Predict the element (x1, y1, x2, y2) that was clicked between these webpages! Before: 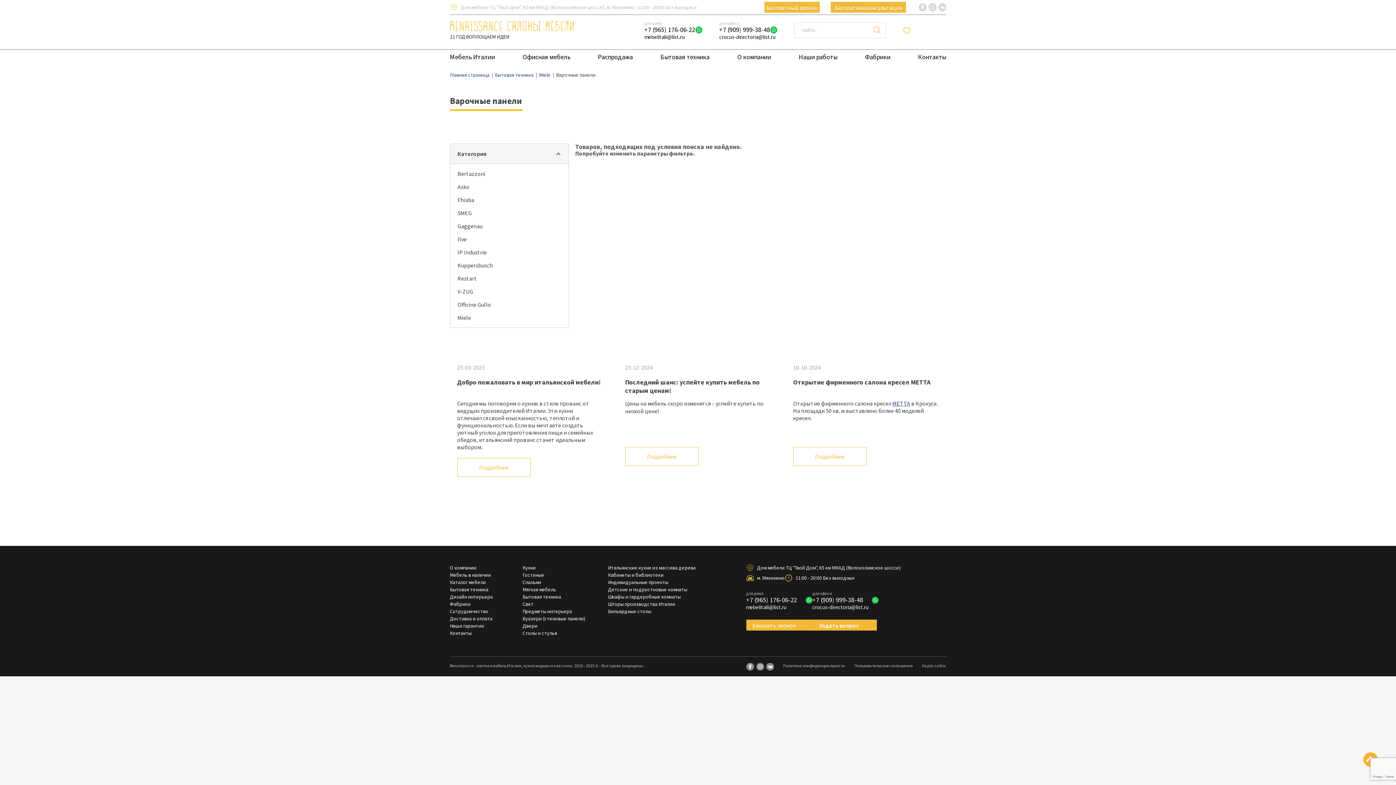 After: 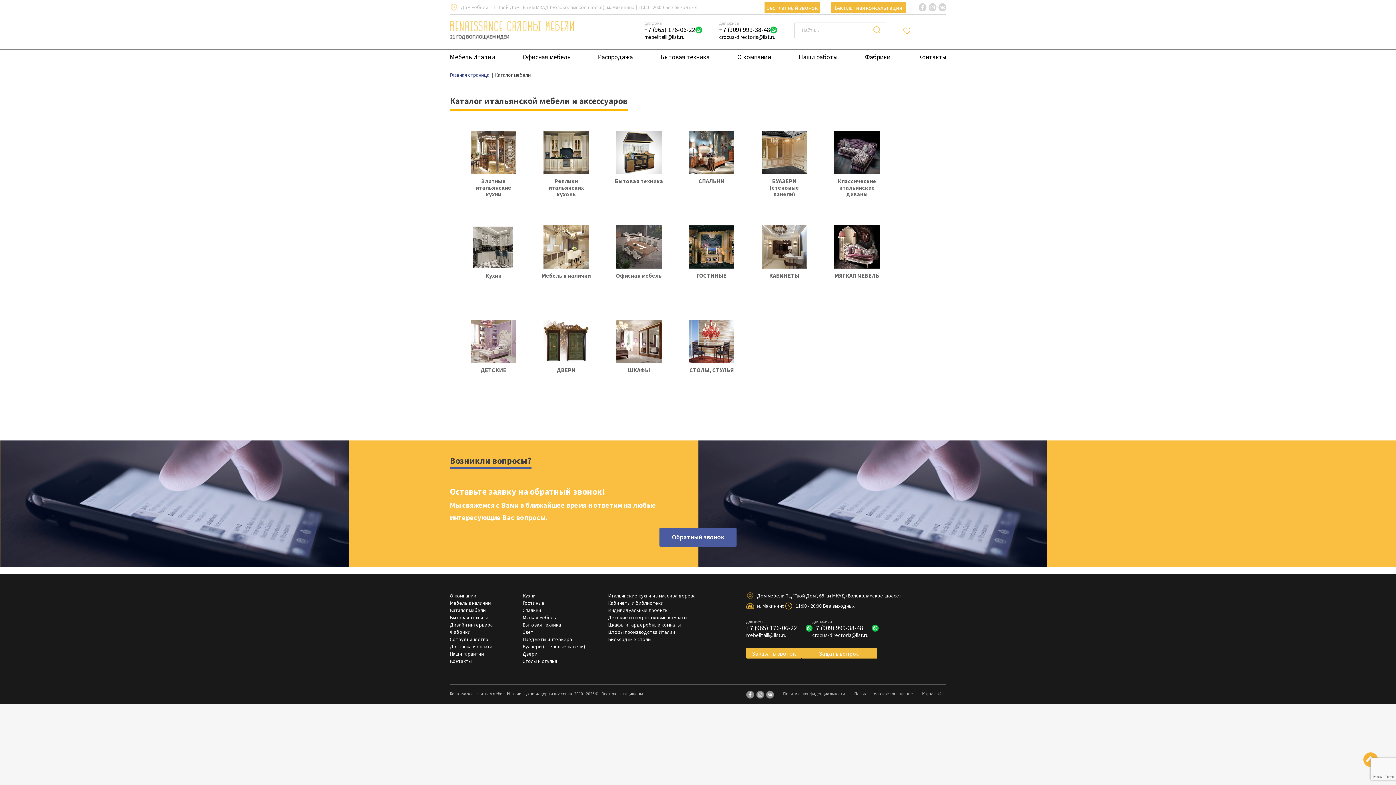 Action: bbox: (450, 49, 495, 64) label: Мебель Италии